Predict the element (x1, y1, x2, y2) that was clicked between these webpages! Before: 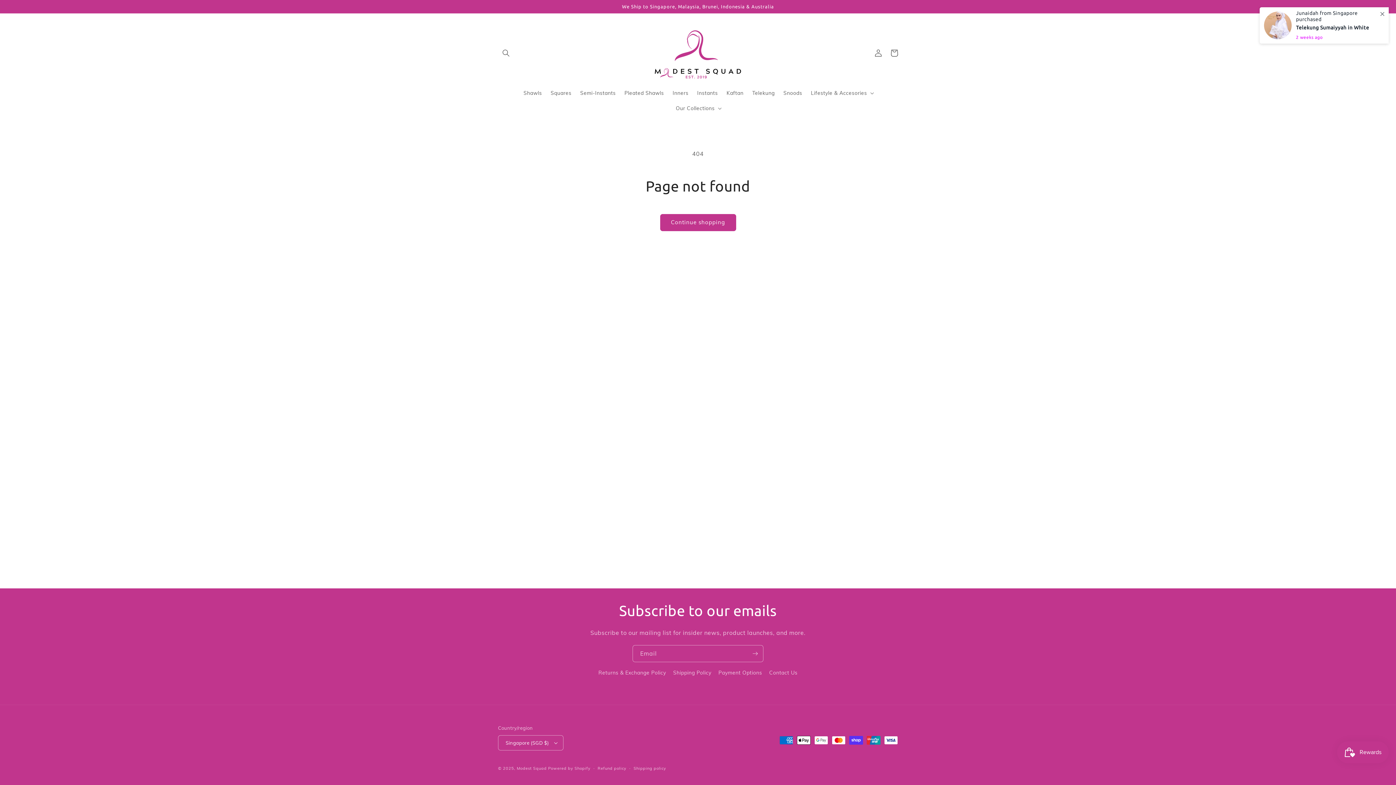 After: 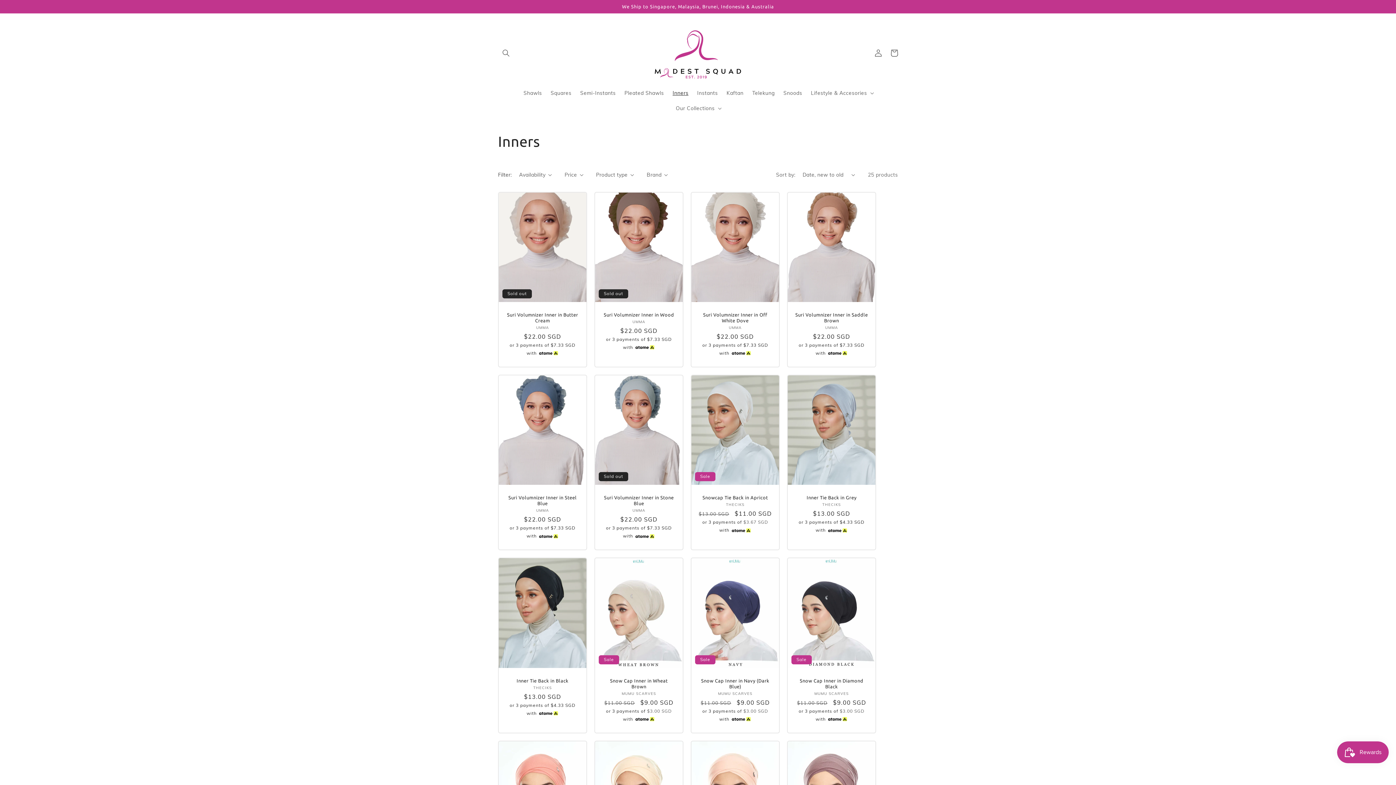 Action: label: Inners bbox: (668, 85, 693, 100)